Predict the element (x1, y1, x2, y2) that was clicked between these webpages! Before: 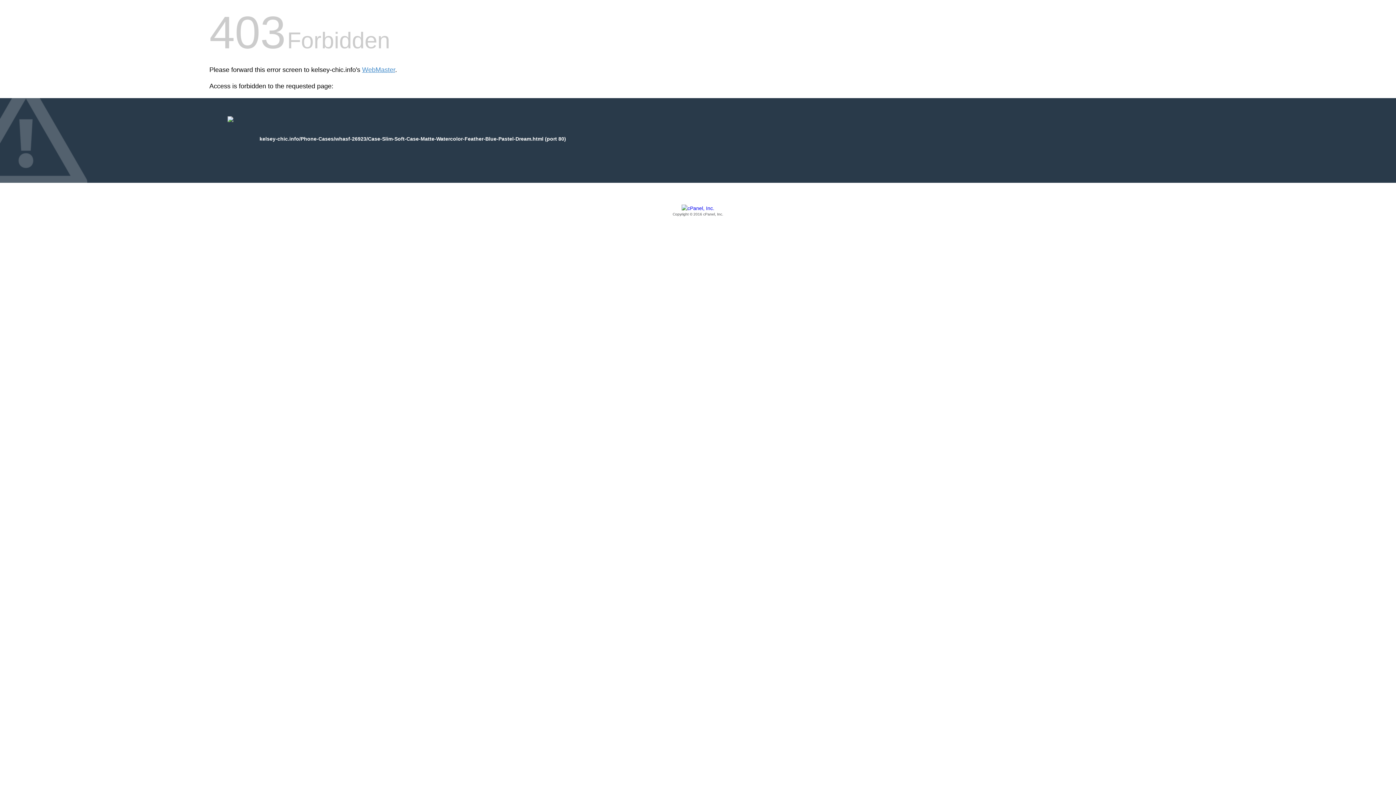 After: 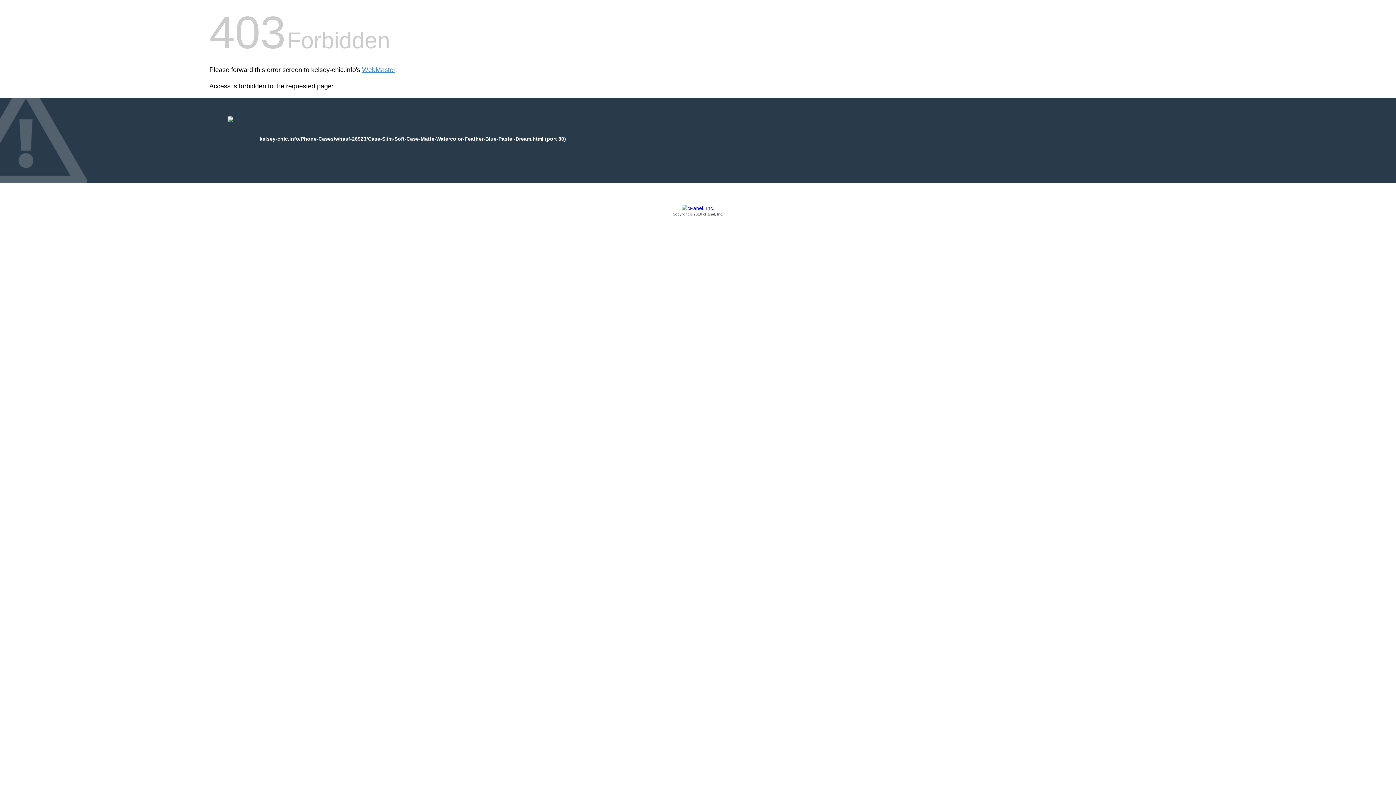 Action: label: Copyright © 2016 cPanel, Inc. bbox: (209, 205, 1186, 217)